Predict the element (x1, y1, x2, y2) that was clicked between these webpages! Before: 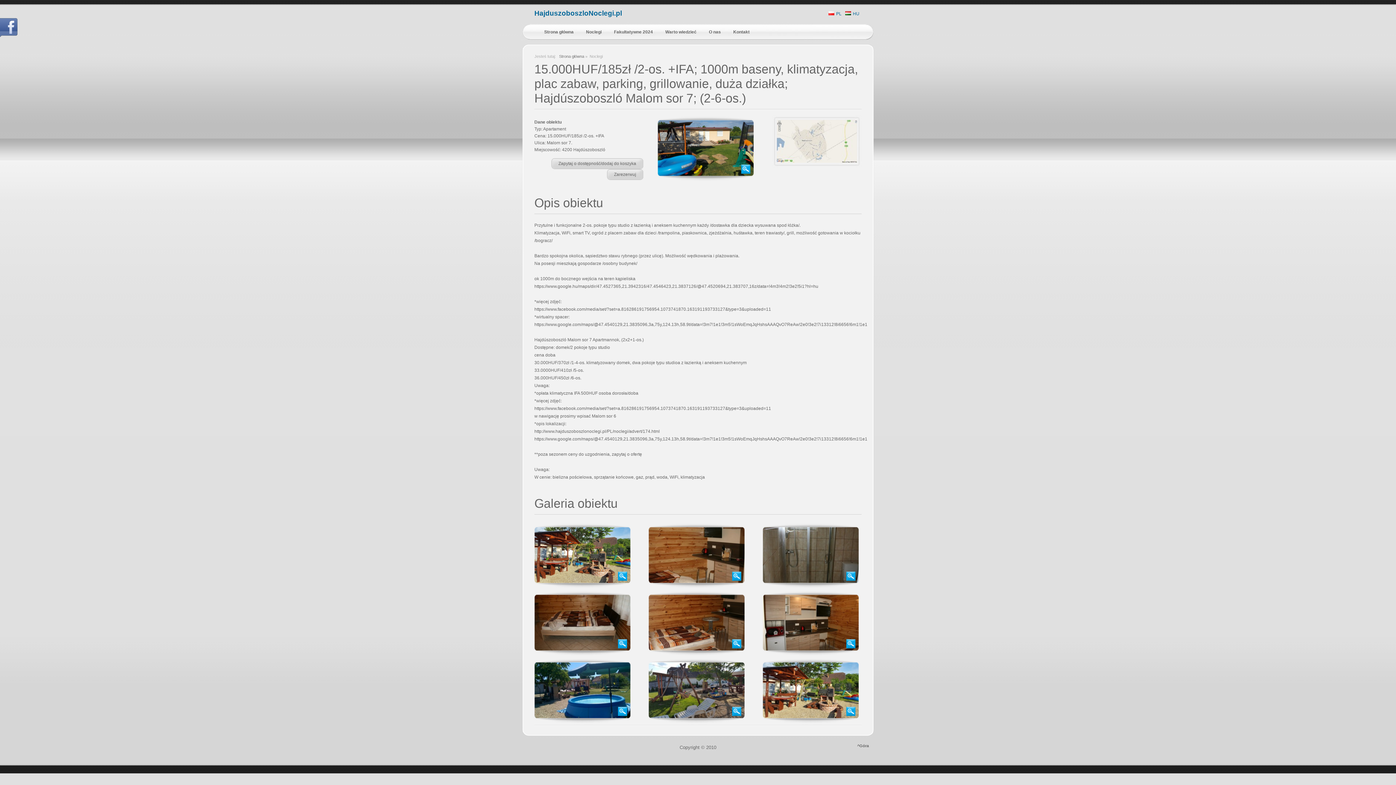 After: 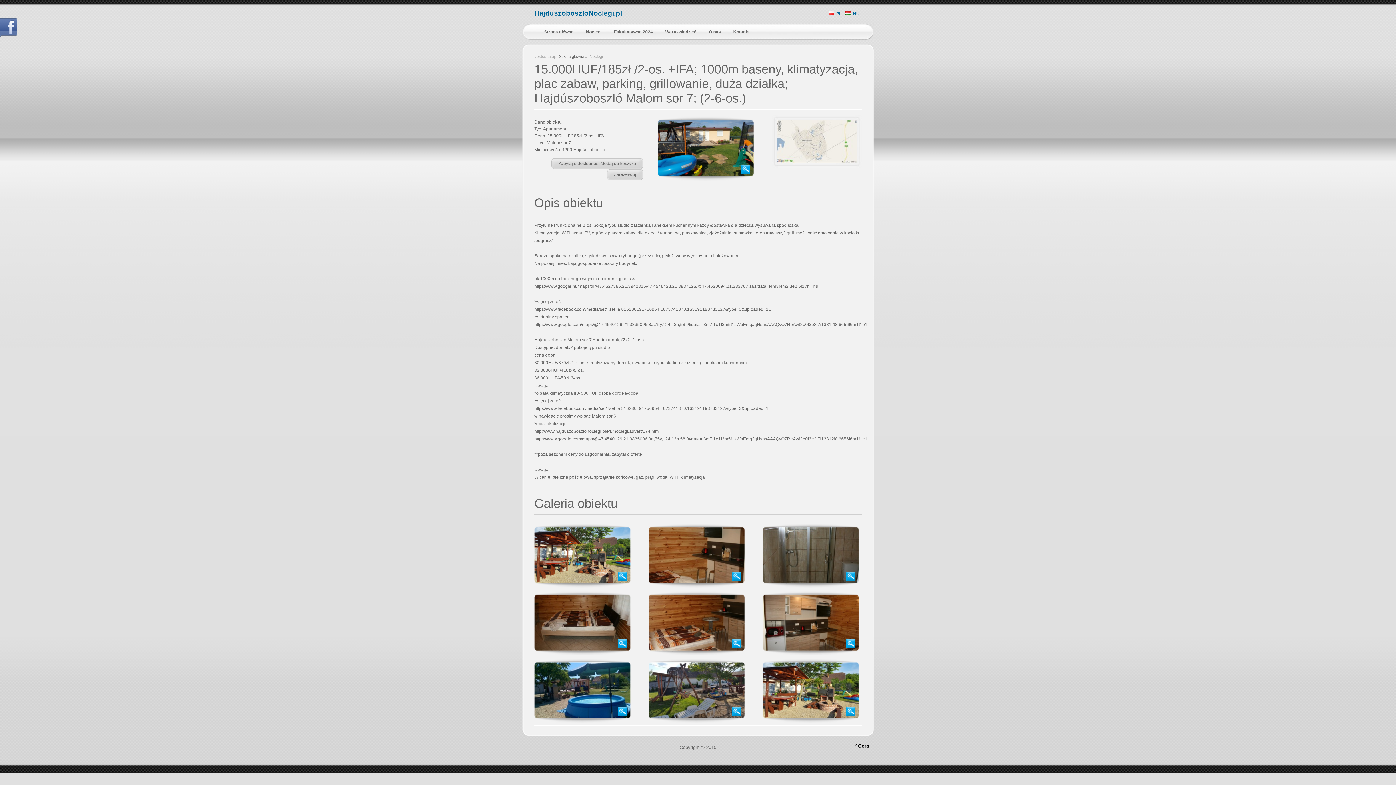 Action: label: ^Góra bbox: (857, 742, 869, 750)